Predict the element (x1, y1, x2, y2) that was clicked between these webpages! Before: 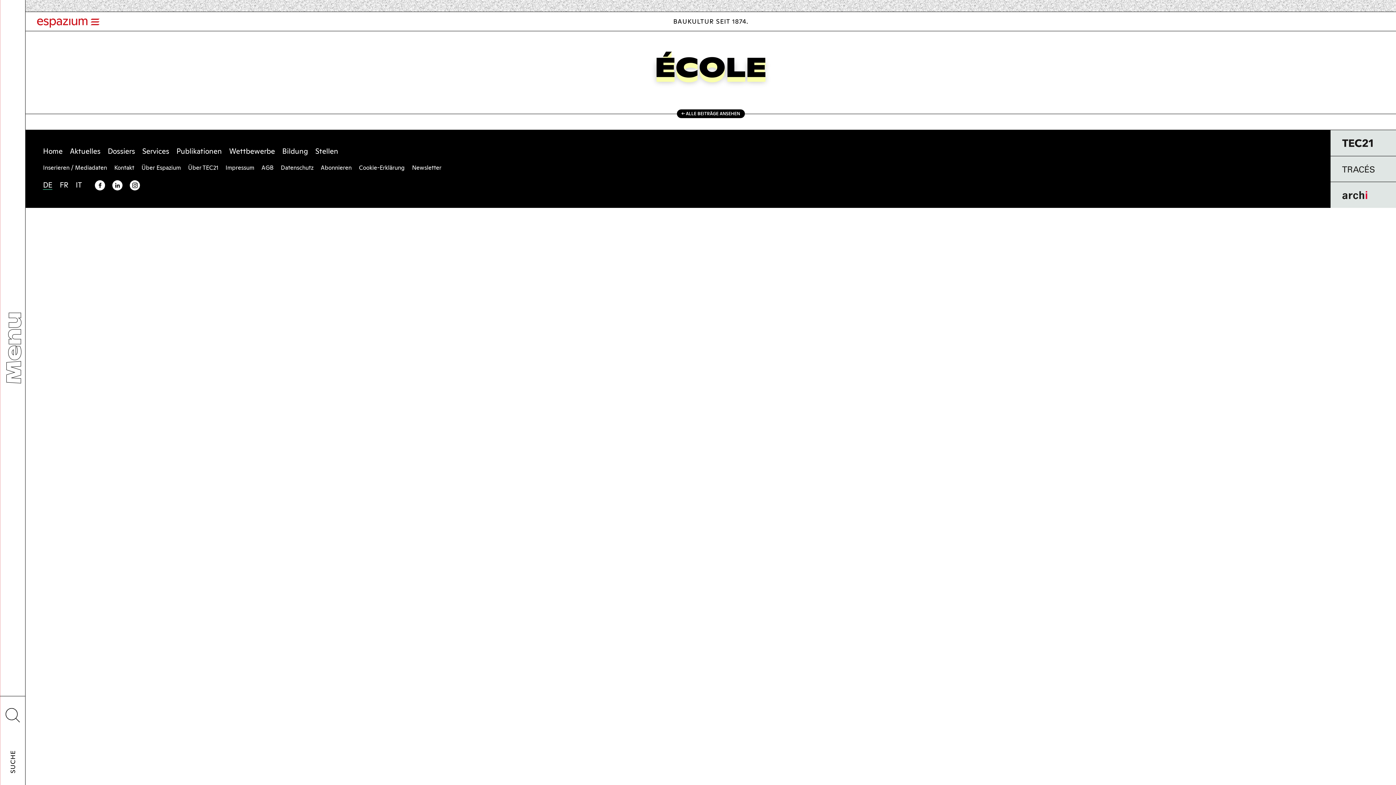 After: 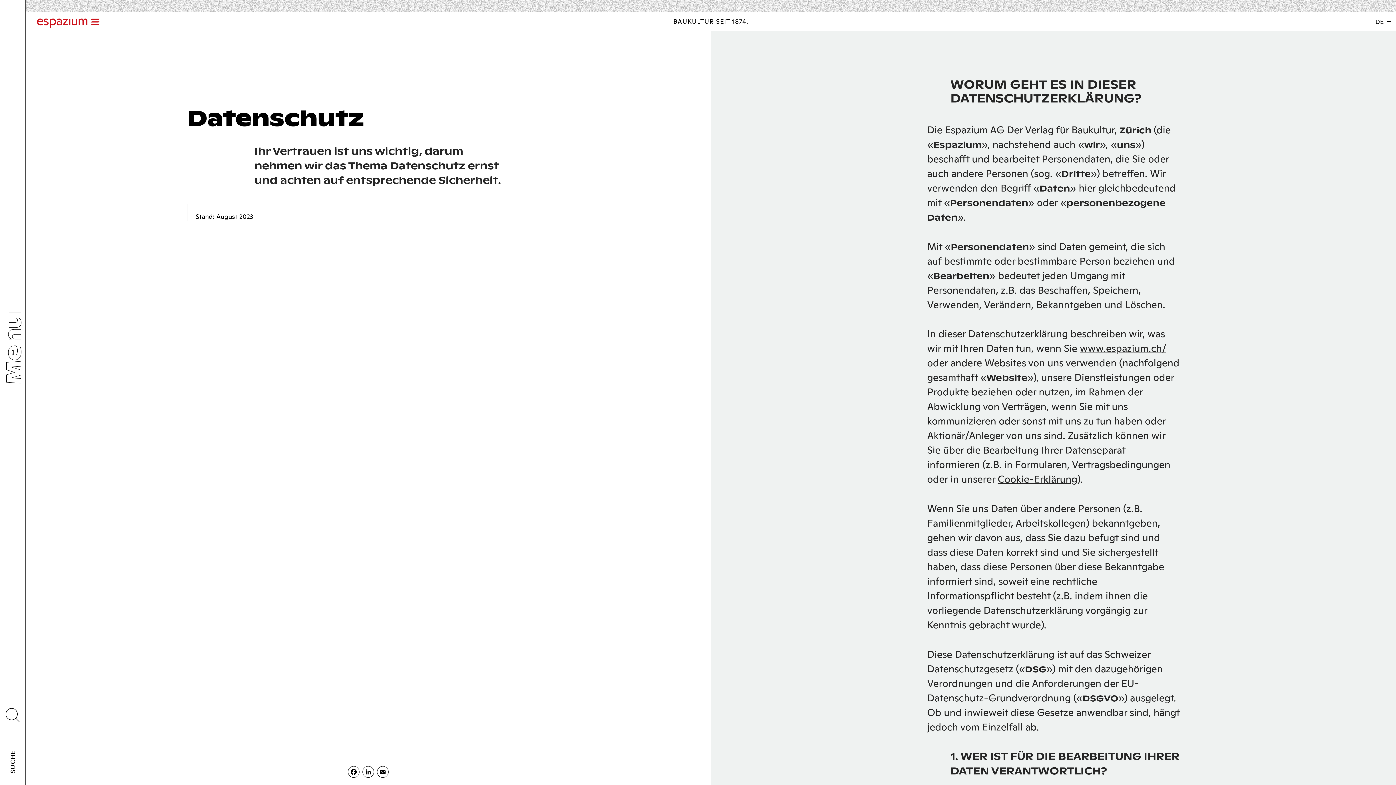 Action: bbox: (280, 163, 313, 171) label: Datenschutz